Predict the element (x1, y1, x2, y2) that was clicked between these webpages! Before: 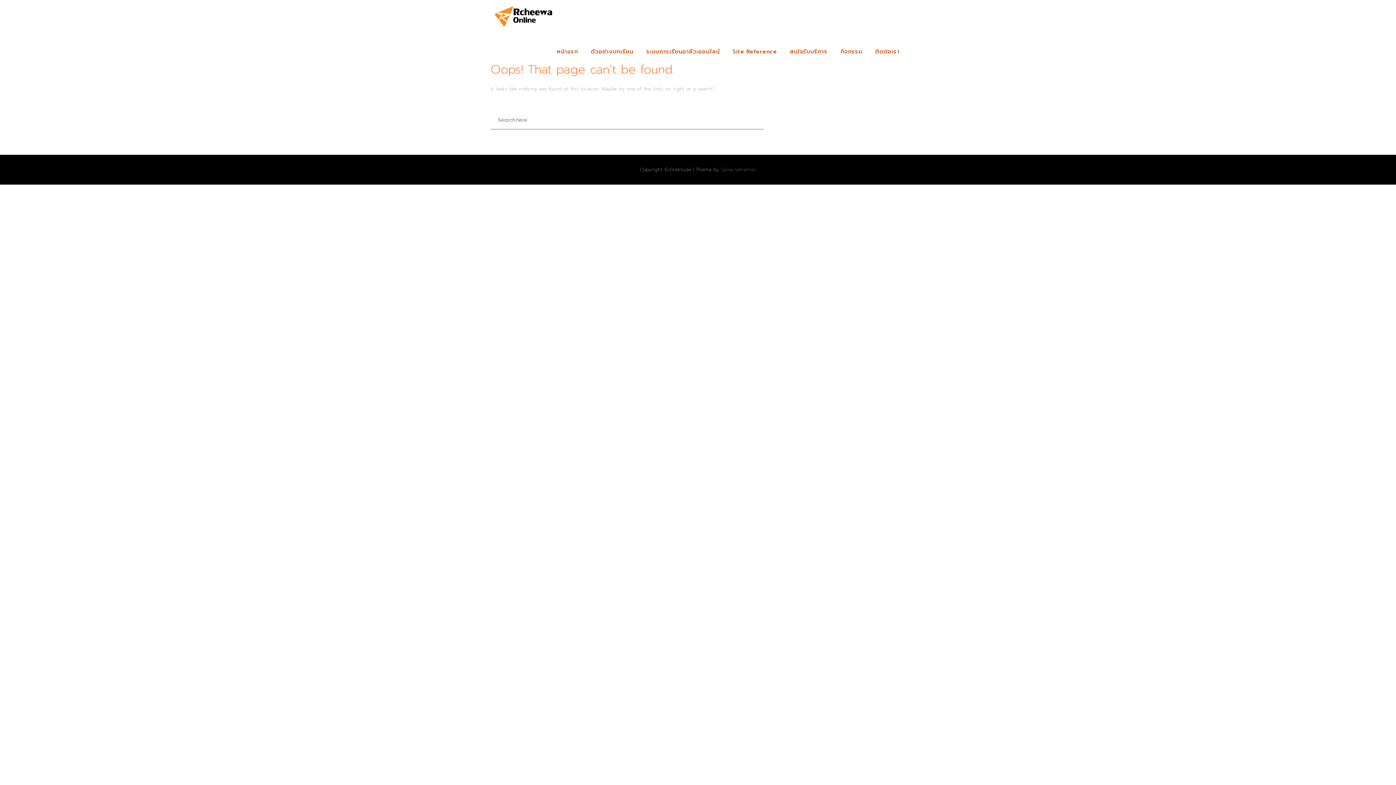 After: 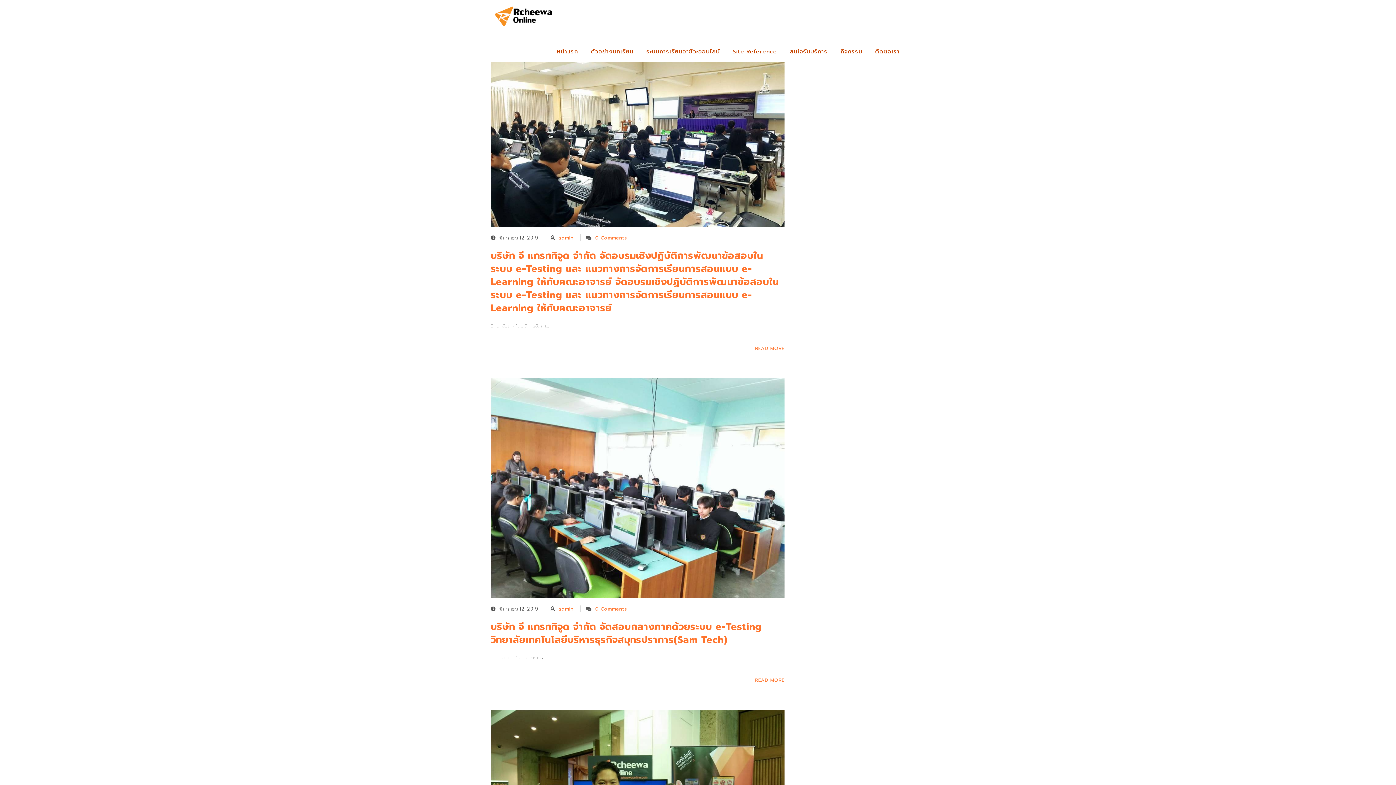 Action: bbox: (837, 38, 866, 64) label: กิจกรรม